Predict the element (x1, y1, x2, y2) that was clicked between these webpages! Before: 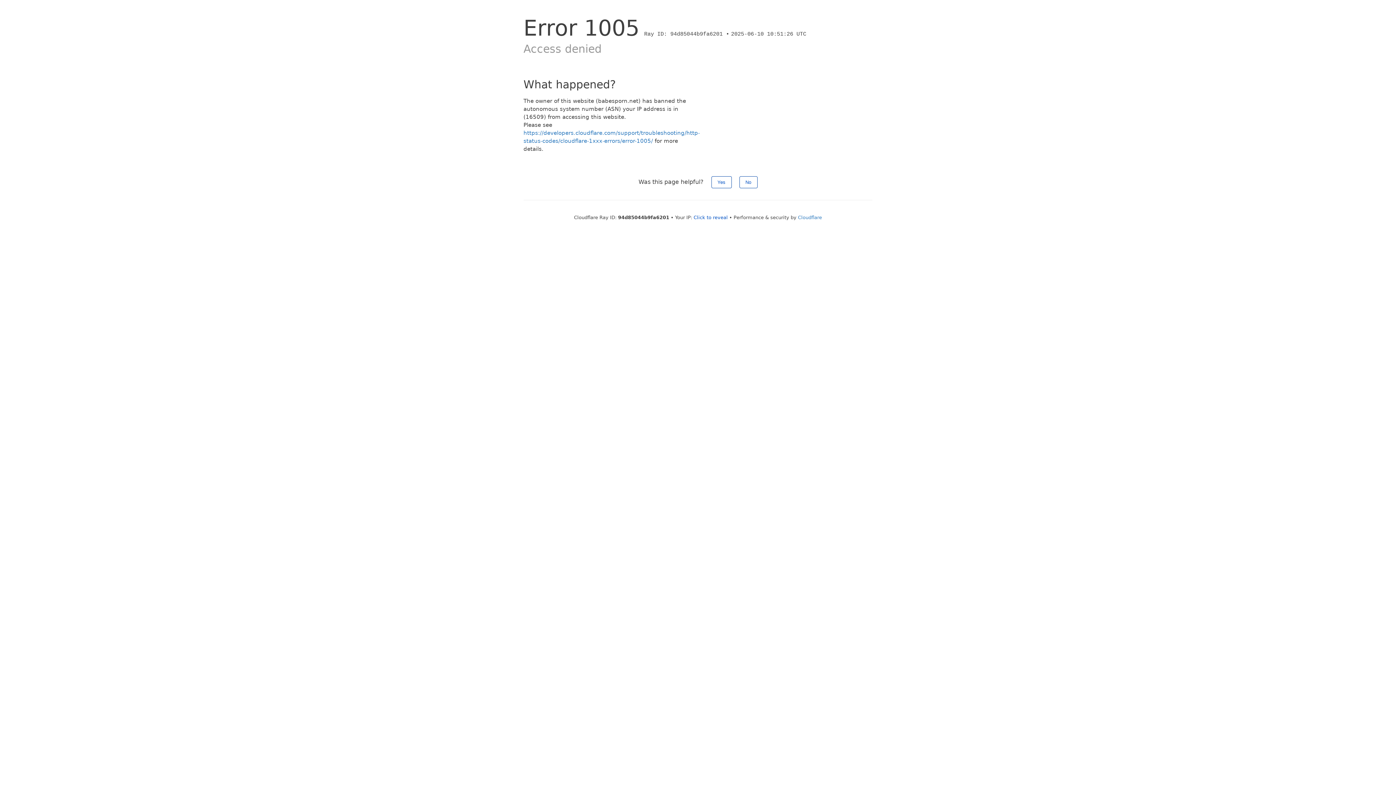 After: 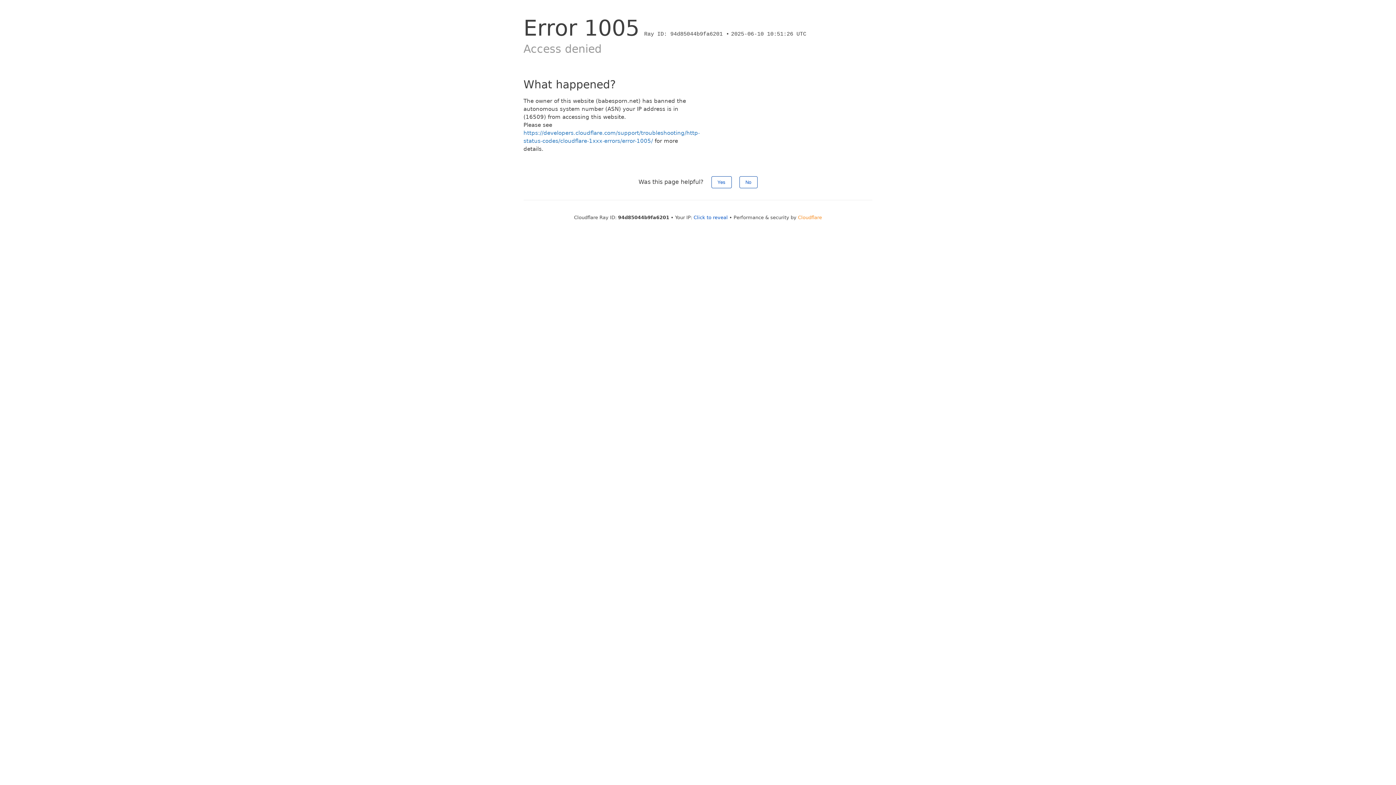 Action: label: Cloudflare bbox: (798, 214, 822, 220)